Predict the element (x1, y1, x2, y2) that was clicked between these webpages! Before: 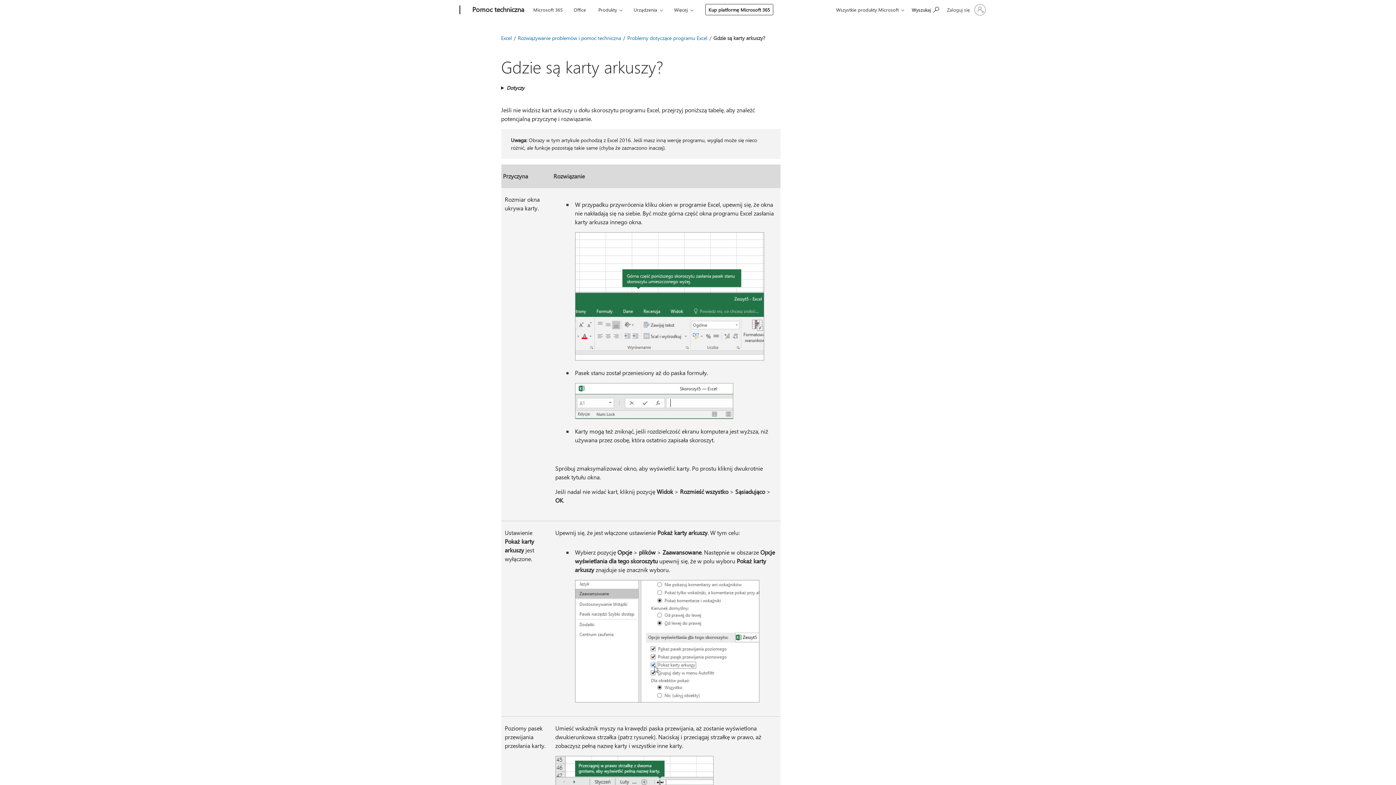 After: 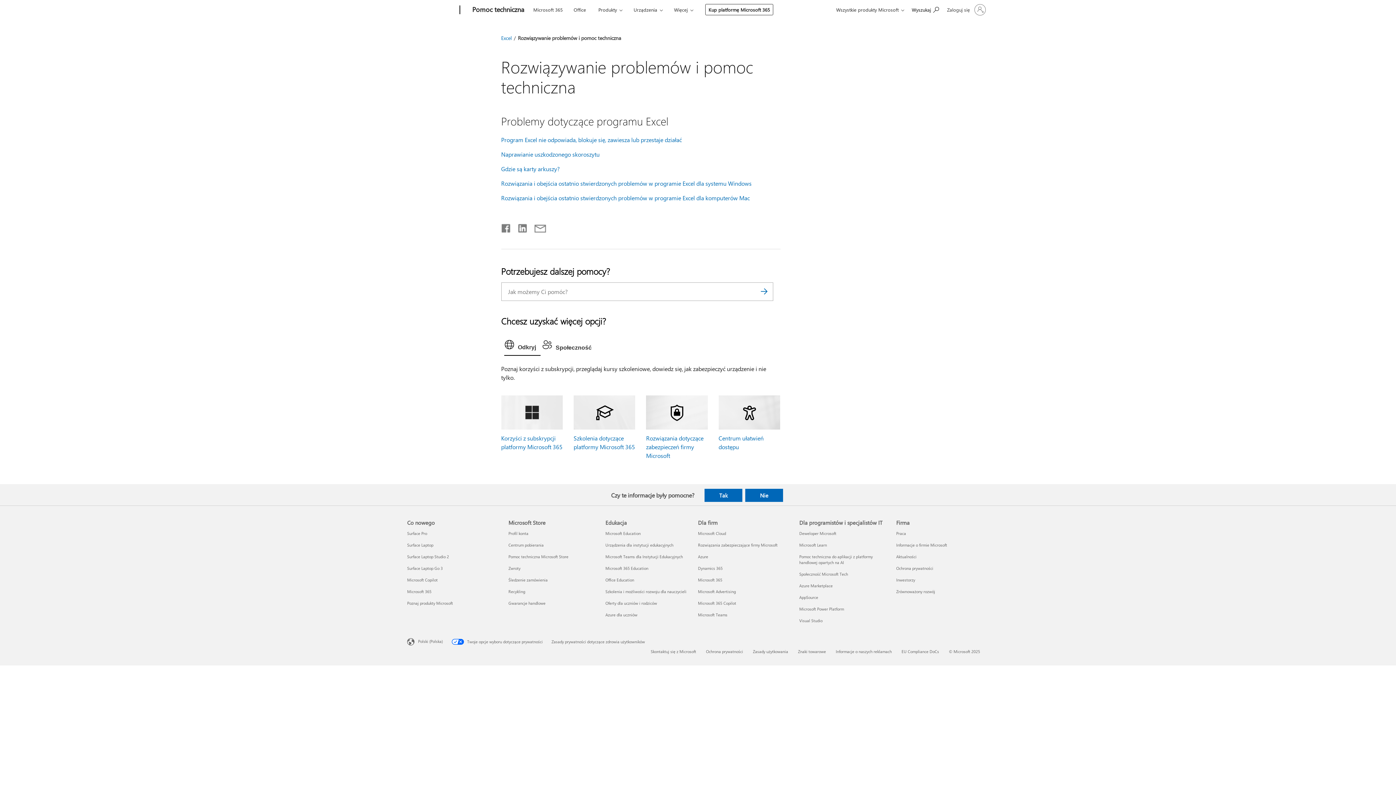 Action: label: Problemy dotyczące programu Excel bbox: (627, 34, 707, 41)